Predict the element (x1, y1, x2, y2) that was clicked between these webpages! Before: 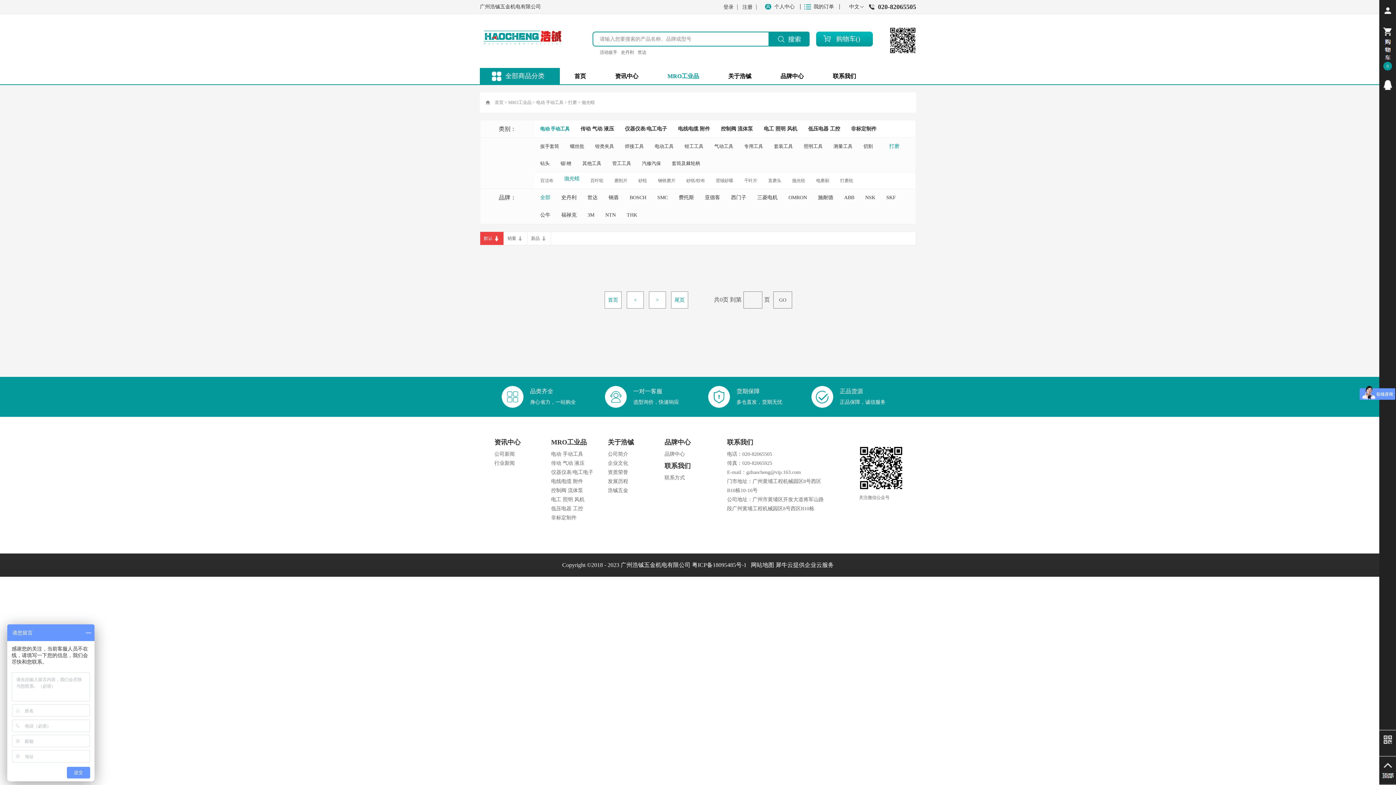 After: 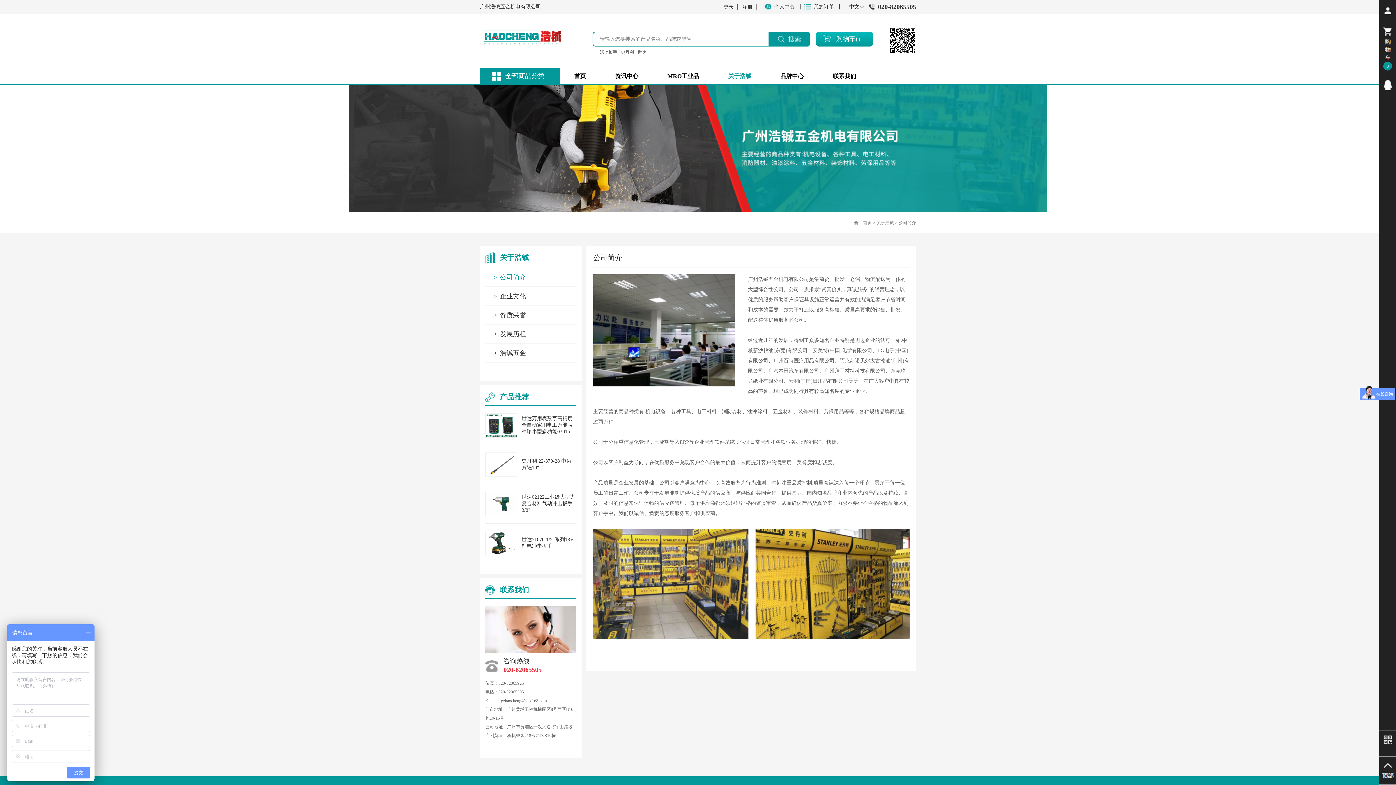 Action: bbox: (728, 68, 751, 84) label: 关于浩铖